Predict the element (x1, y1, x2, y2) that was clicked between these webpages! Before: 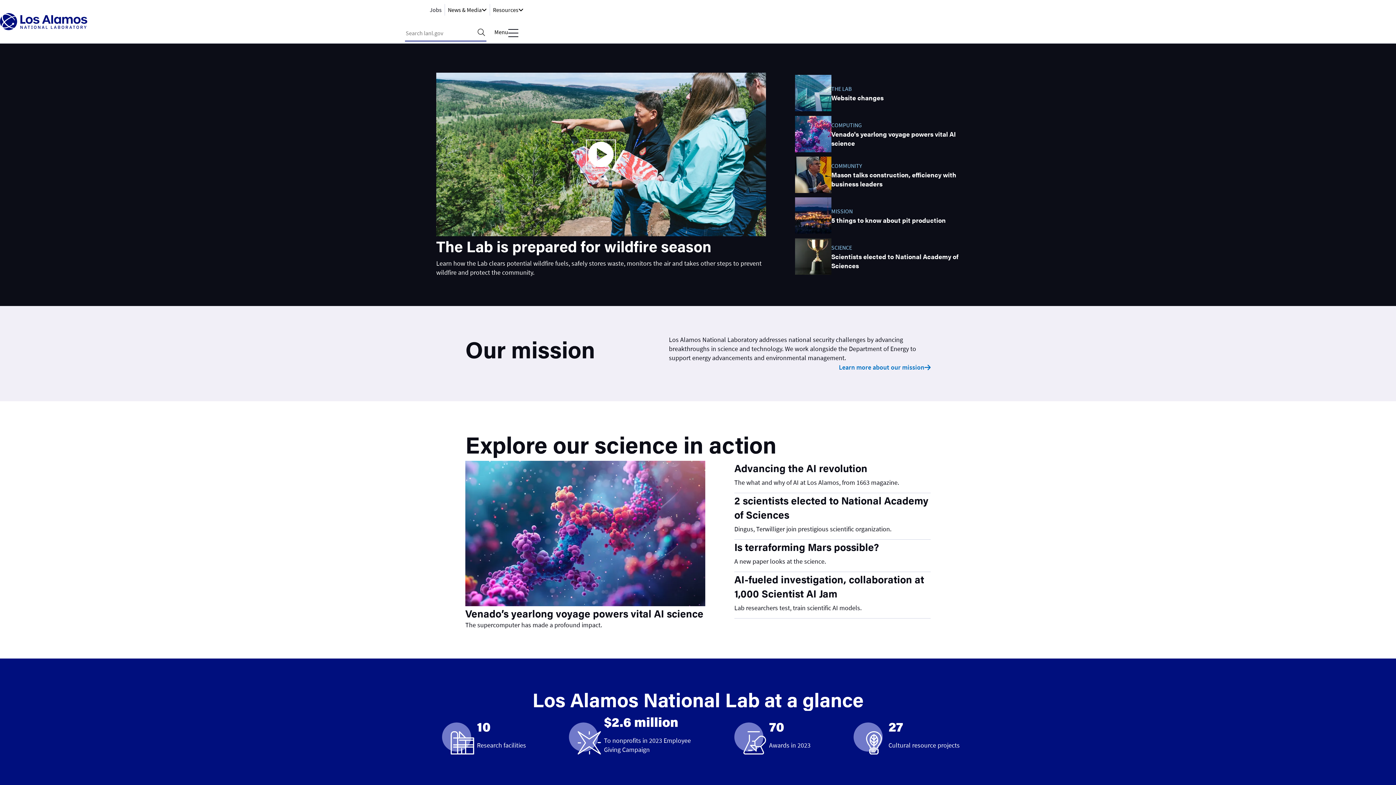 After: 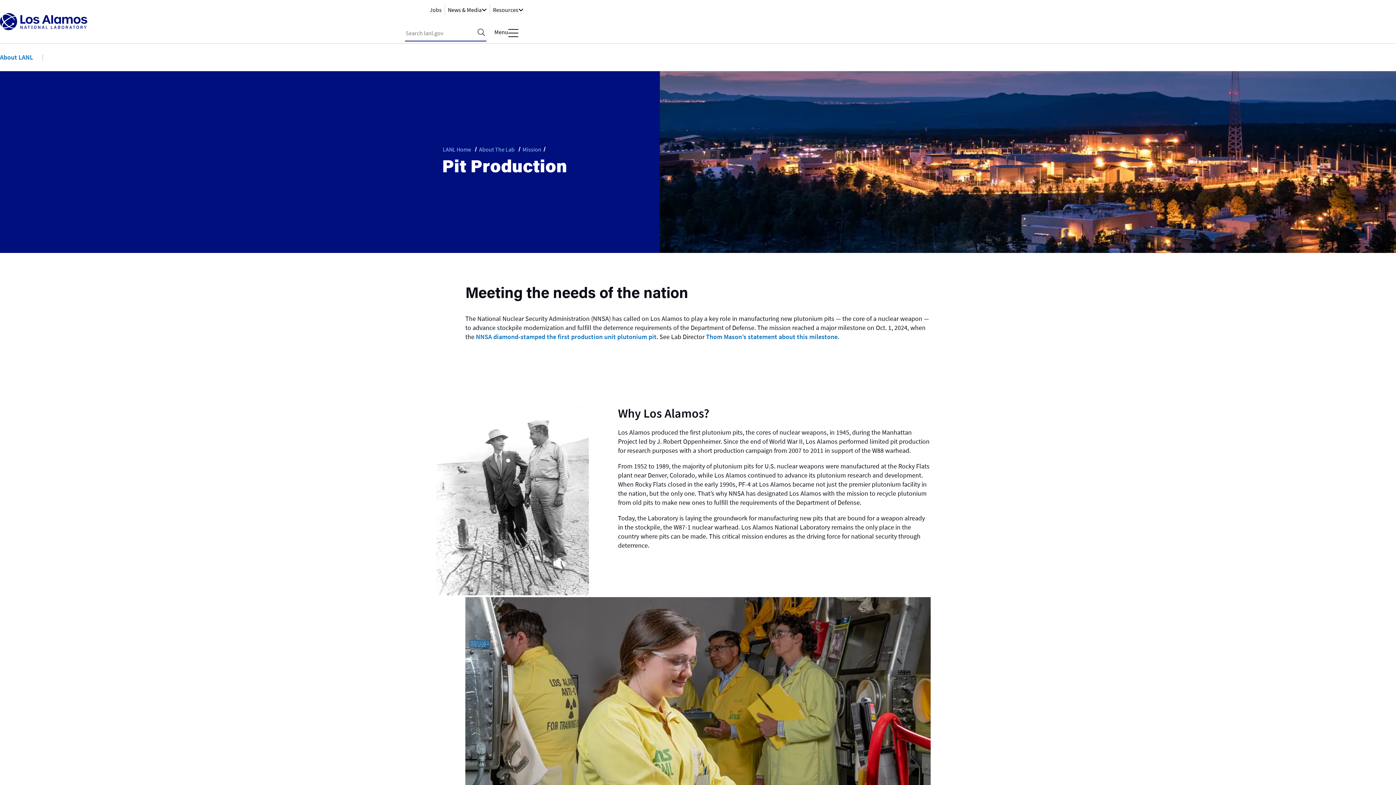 Action: bbox: (795, 195, 959, 236) label: MISSION

5 things to know about pit production